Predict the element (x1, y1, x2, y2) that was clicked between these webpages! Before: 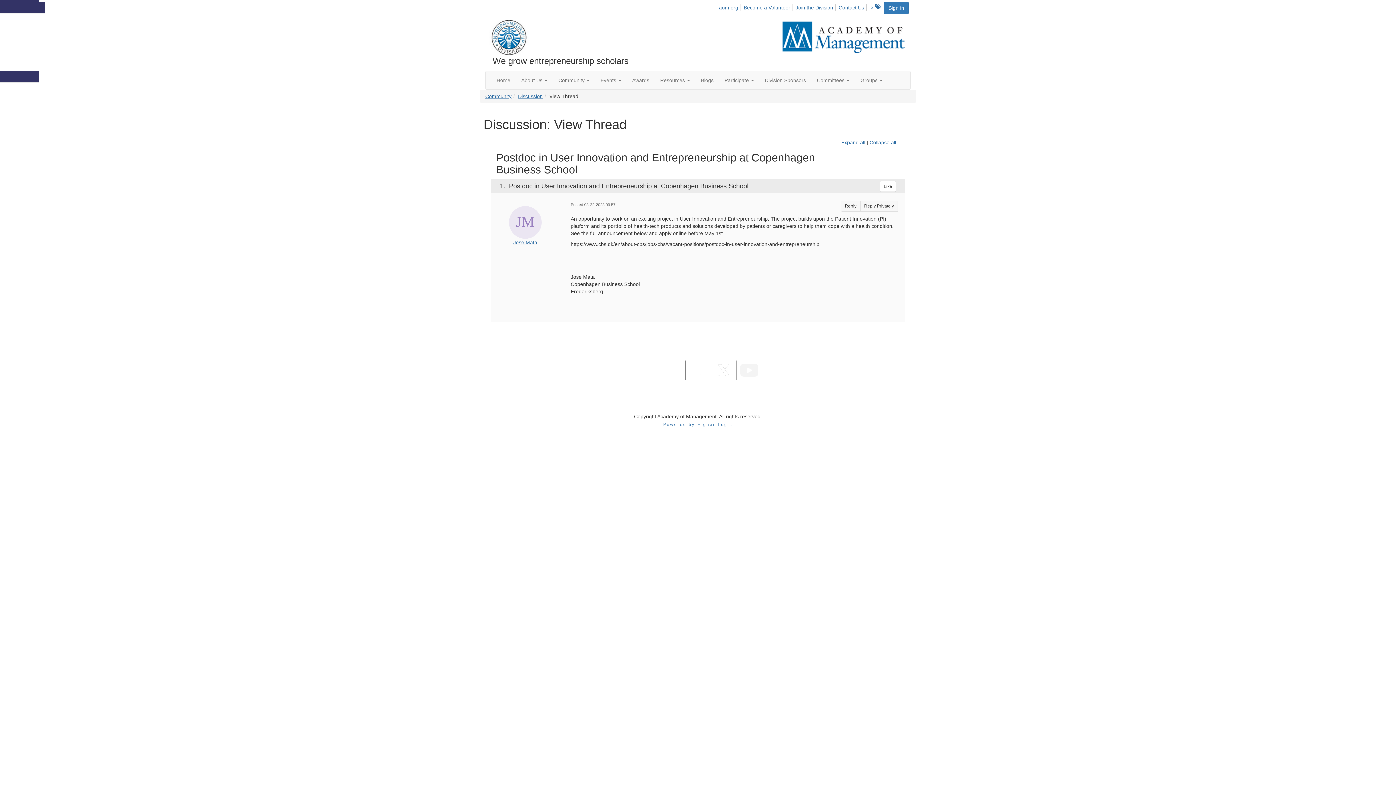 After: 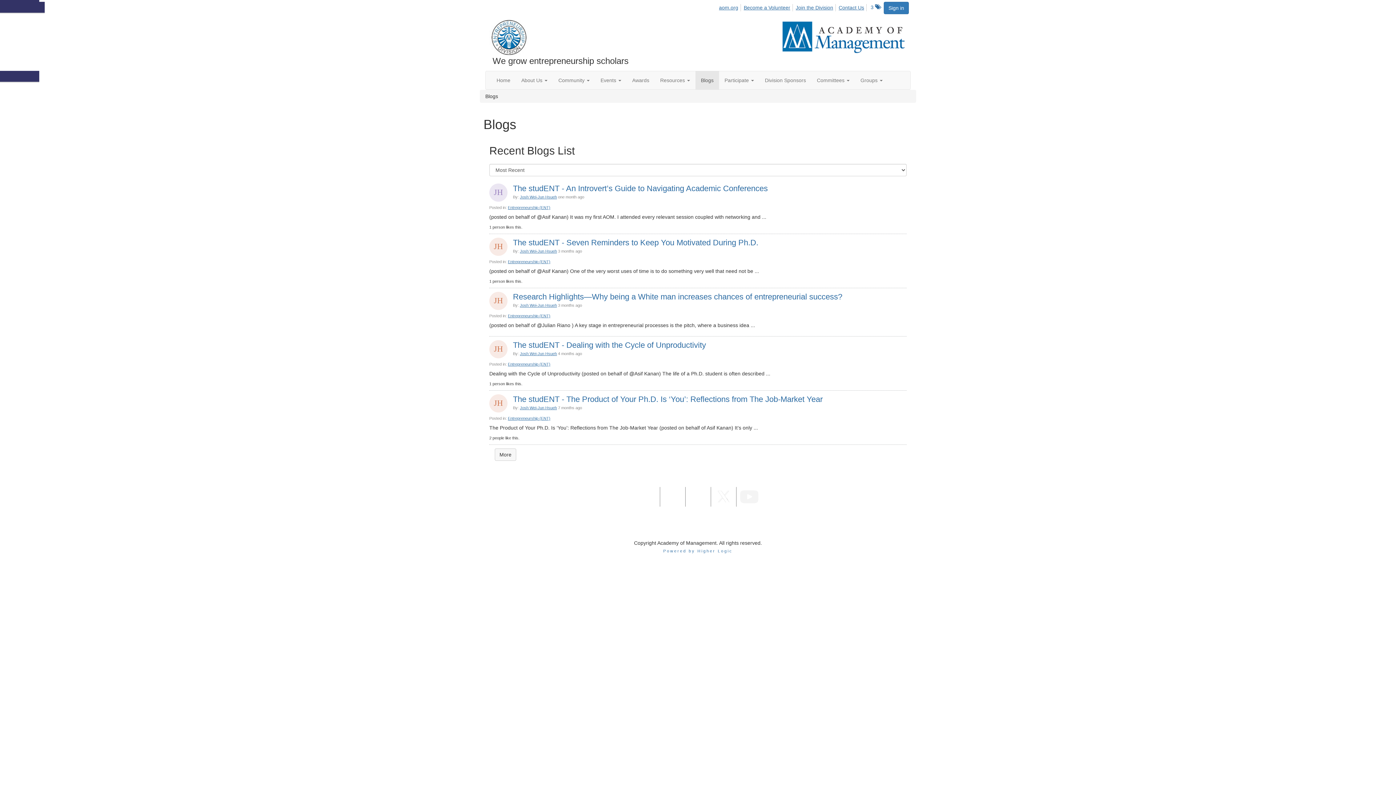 Action: bbox: (695, 71, 719, 89) label: Blogs